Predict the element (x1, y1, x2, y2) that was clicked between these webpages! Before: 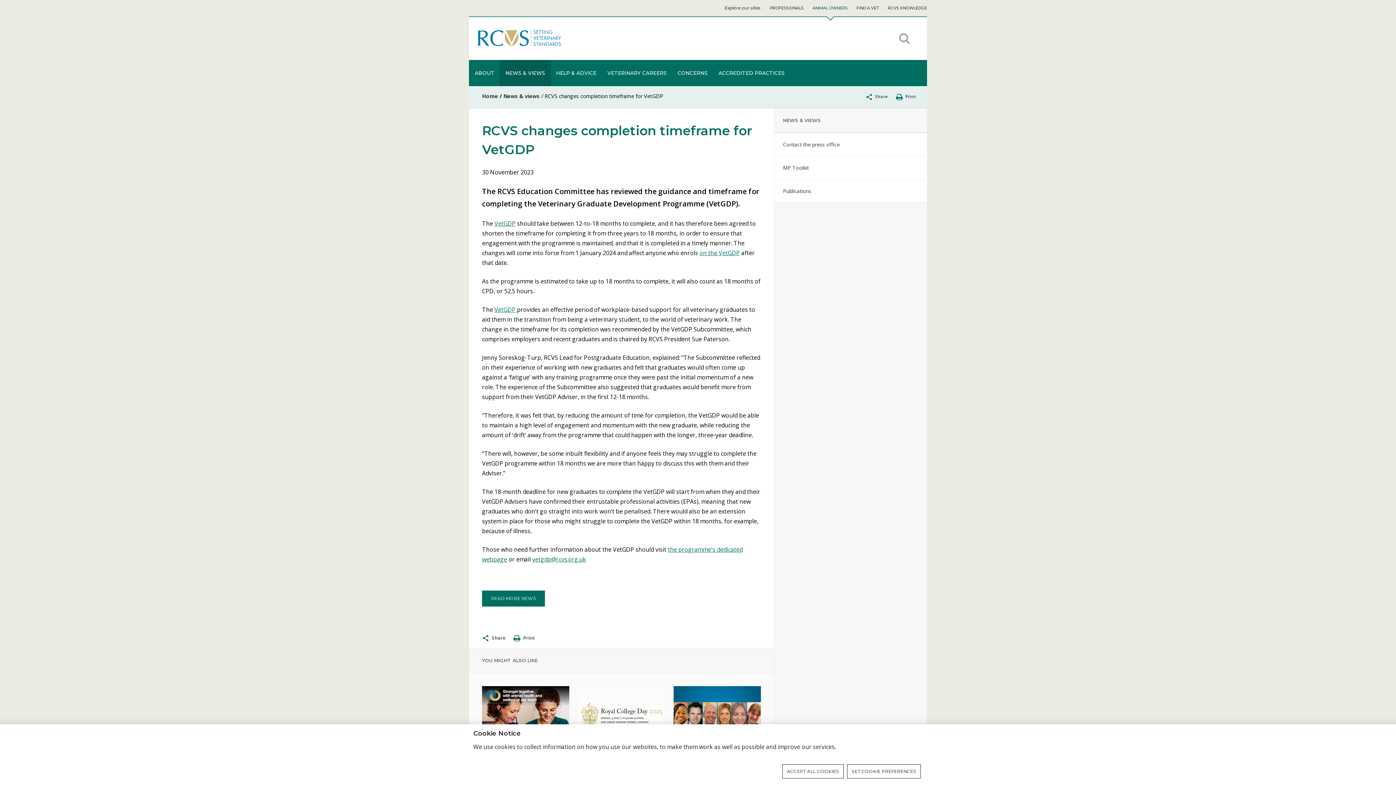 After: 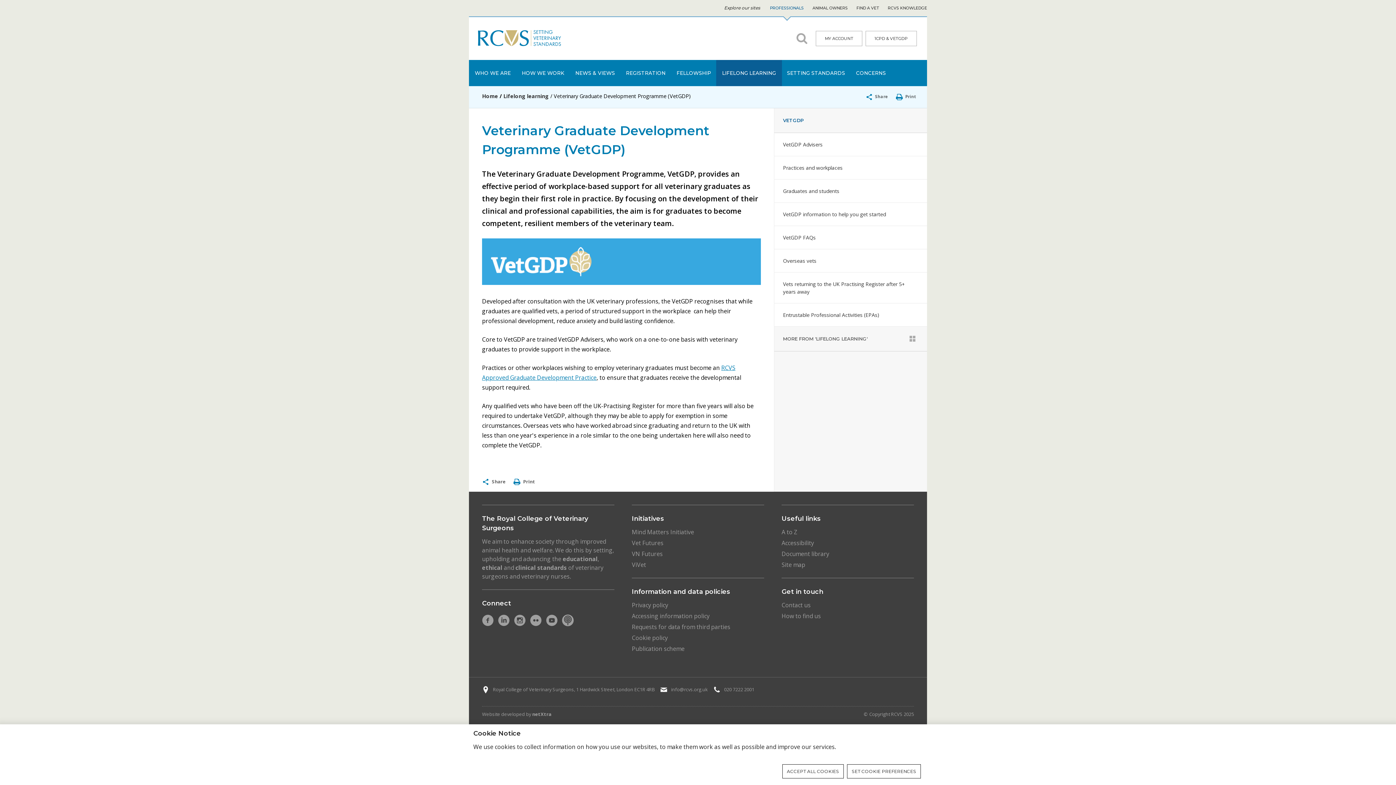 Action: label: VetGDP bbox: (494, 305, 515, 313)